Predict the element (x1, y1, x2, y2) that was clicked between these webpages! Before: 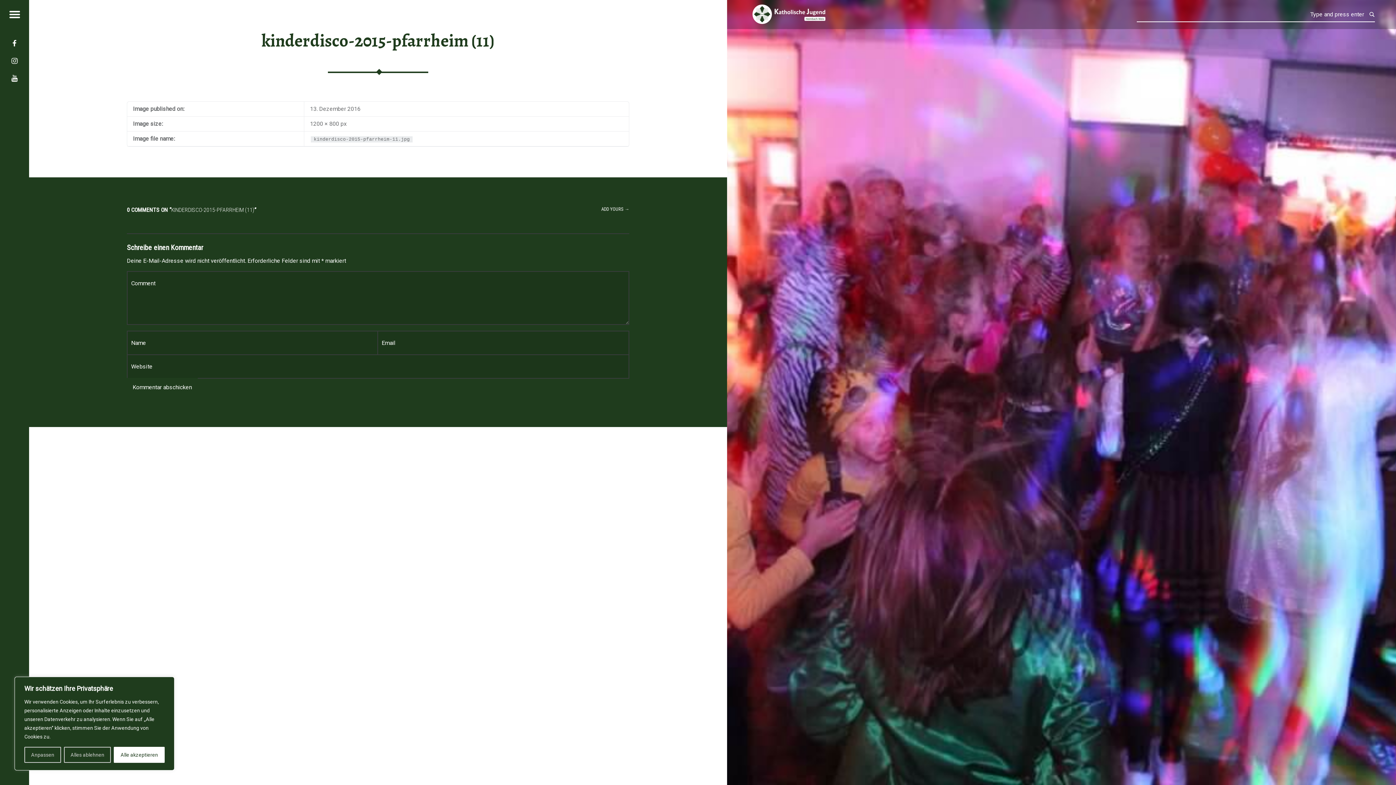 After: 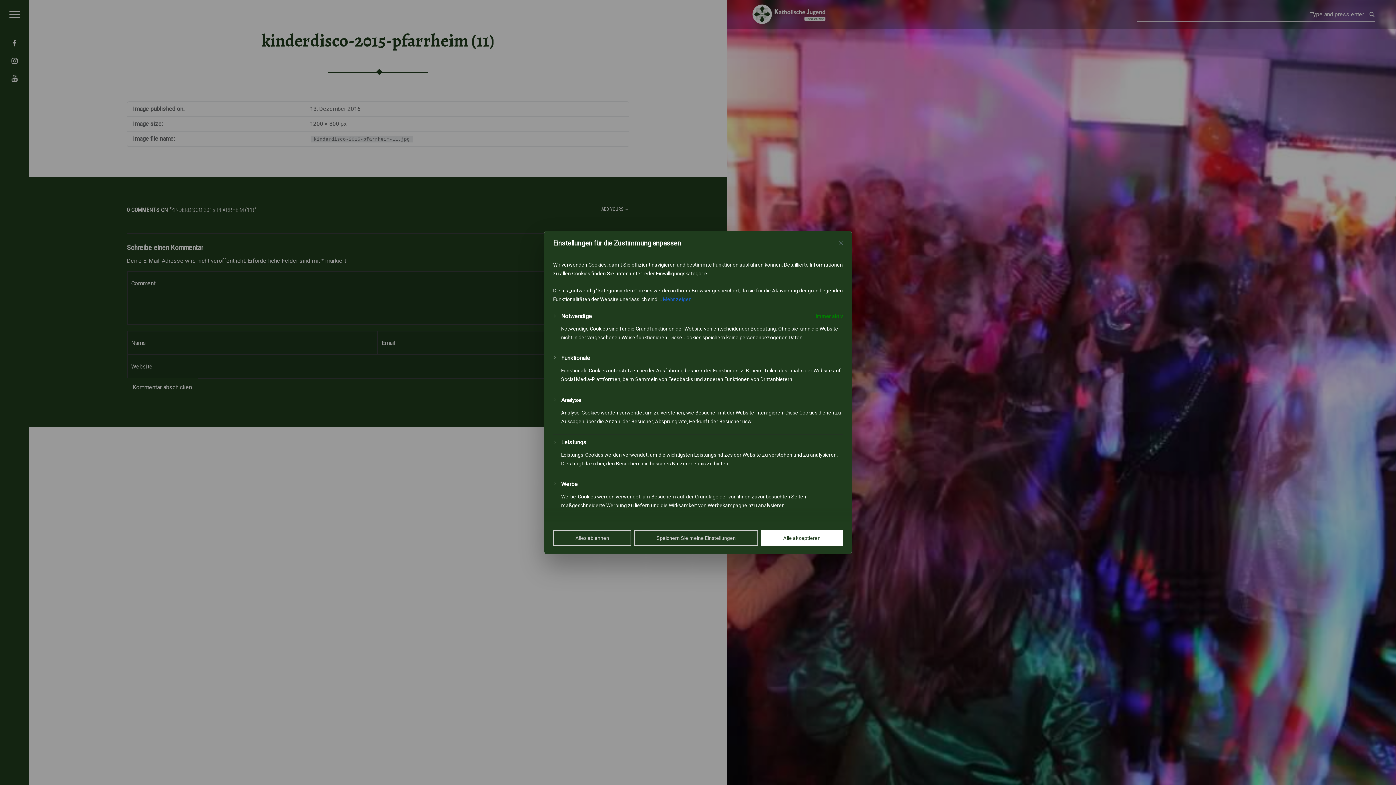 Action: bbox: (24, 747, 60, 763) label: Anpassen